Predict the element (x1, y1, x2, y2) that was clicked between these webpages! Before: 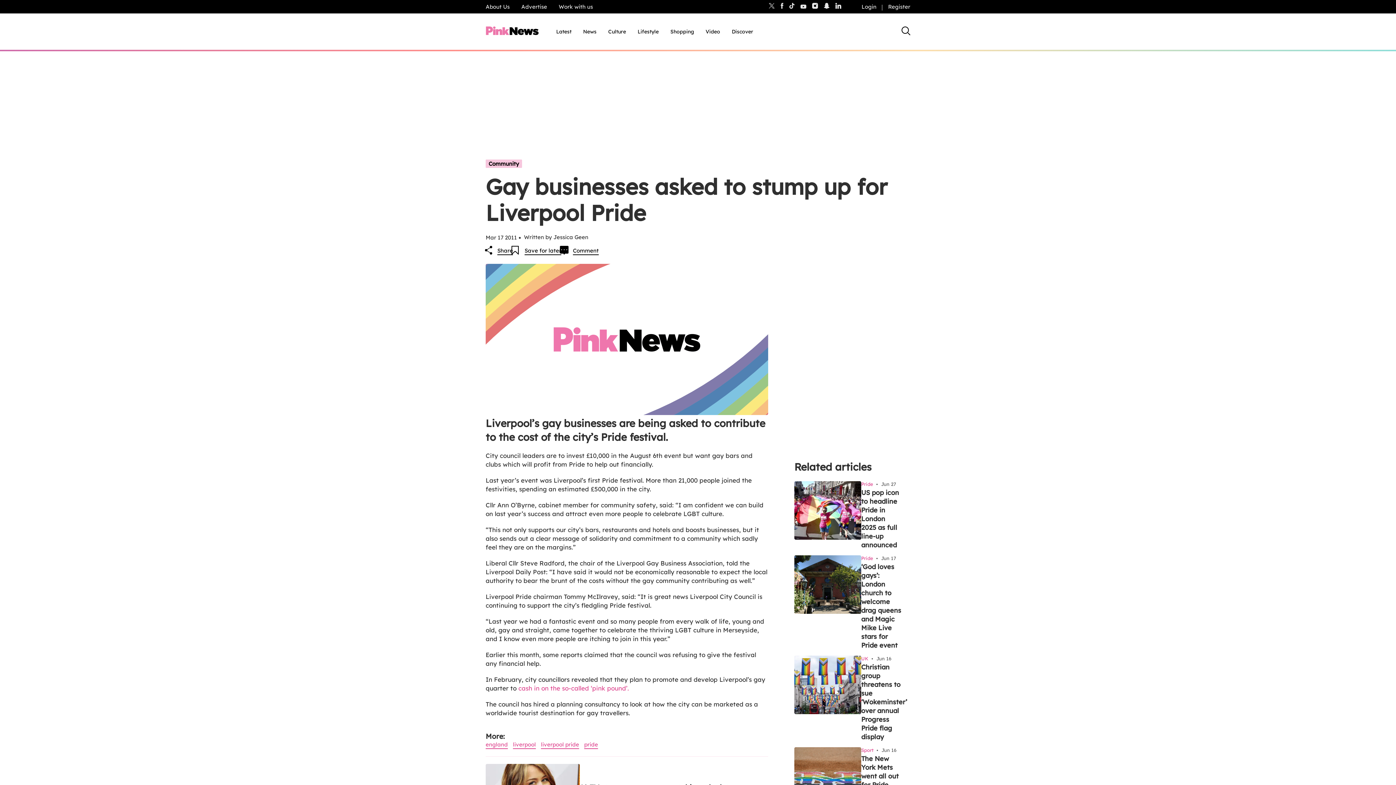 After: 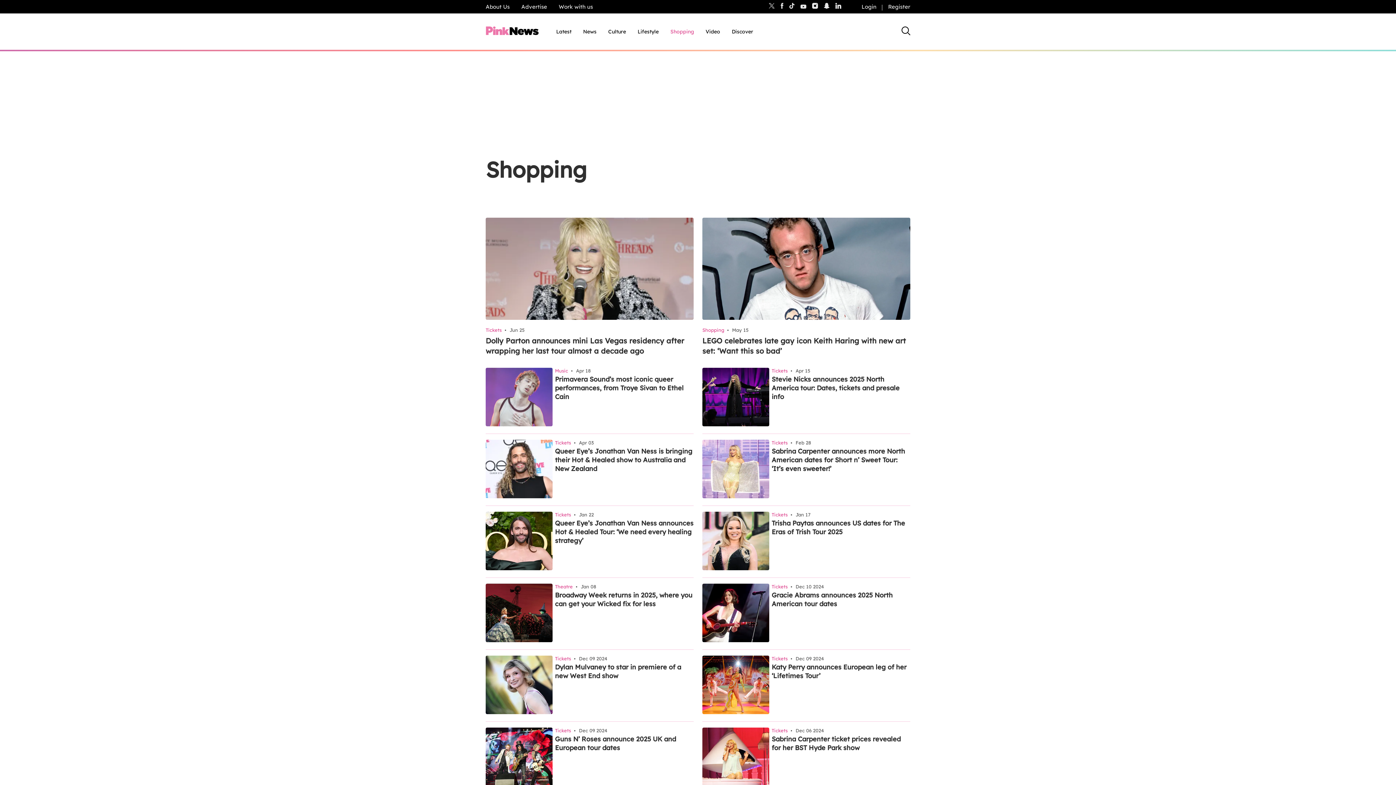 Action: label: Shopping, tab to the next button to expand the sub-menu bbox: (670, 28, 694, 35)